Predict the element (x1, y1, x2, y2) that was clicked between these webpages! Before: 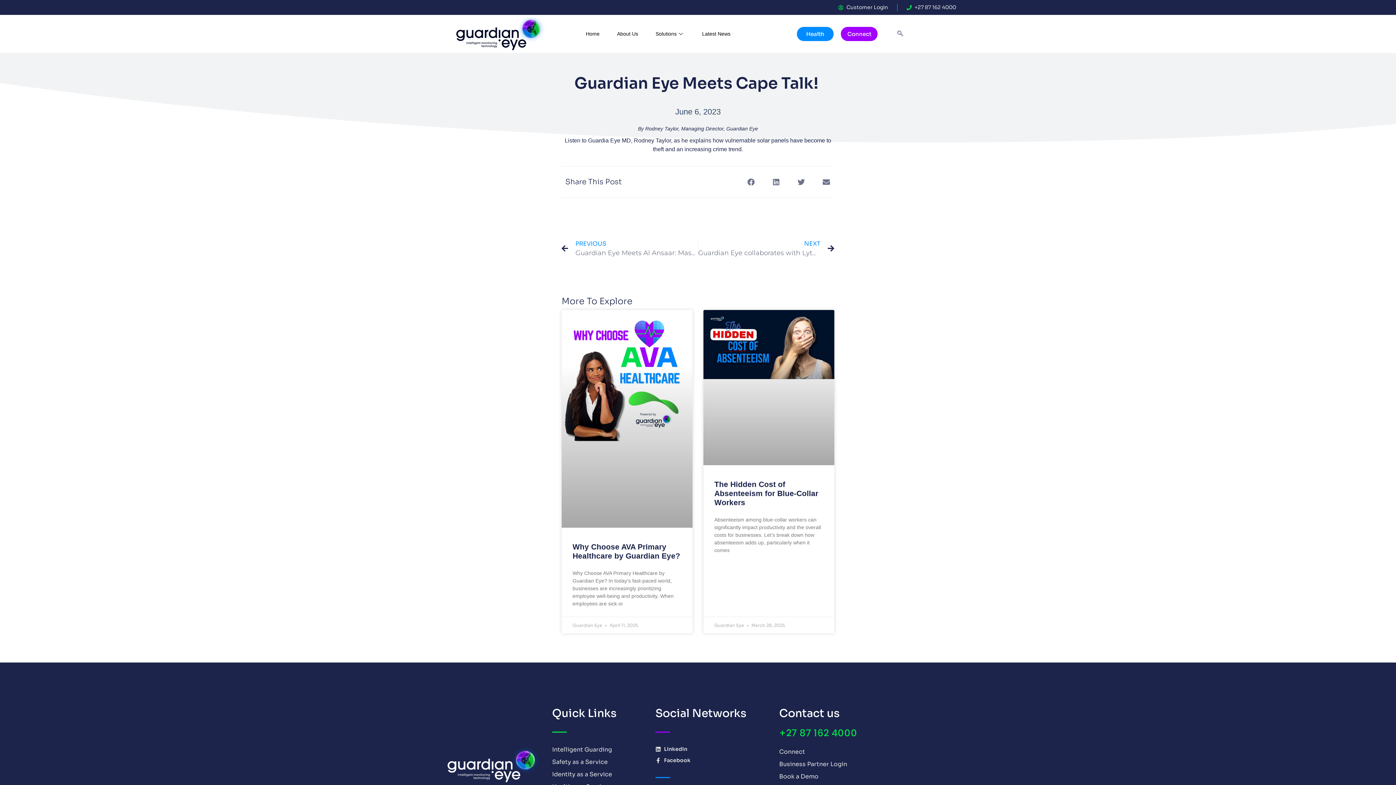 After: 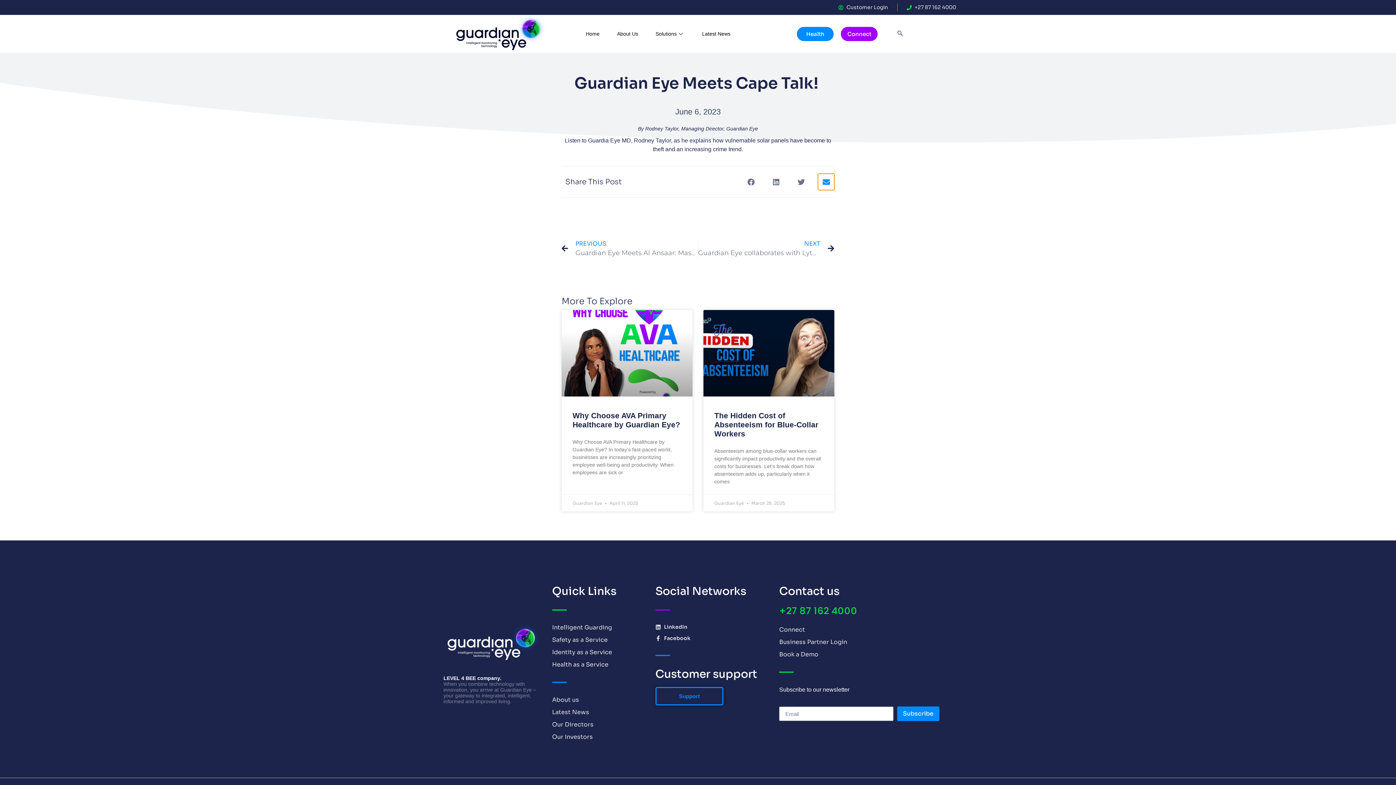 Action: label: Share on email bbox: (818, 173, 834, 190)